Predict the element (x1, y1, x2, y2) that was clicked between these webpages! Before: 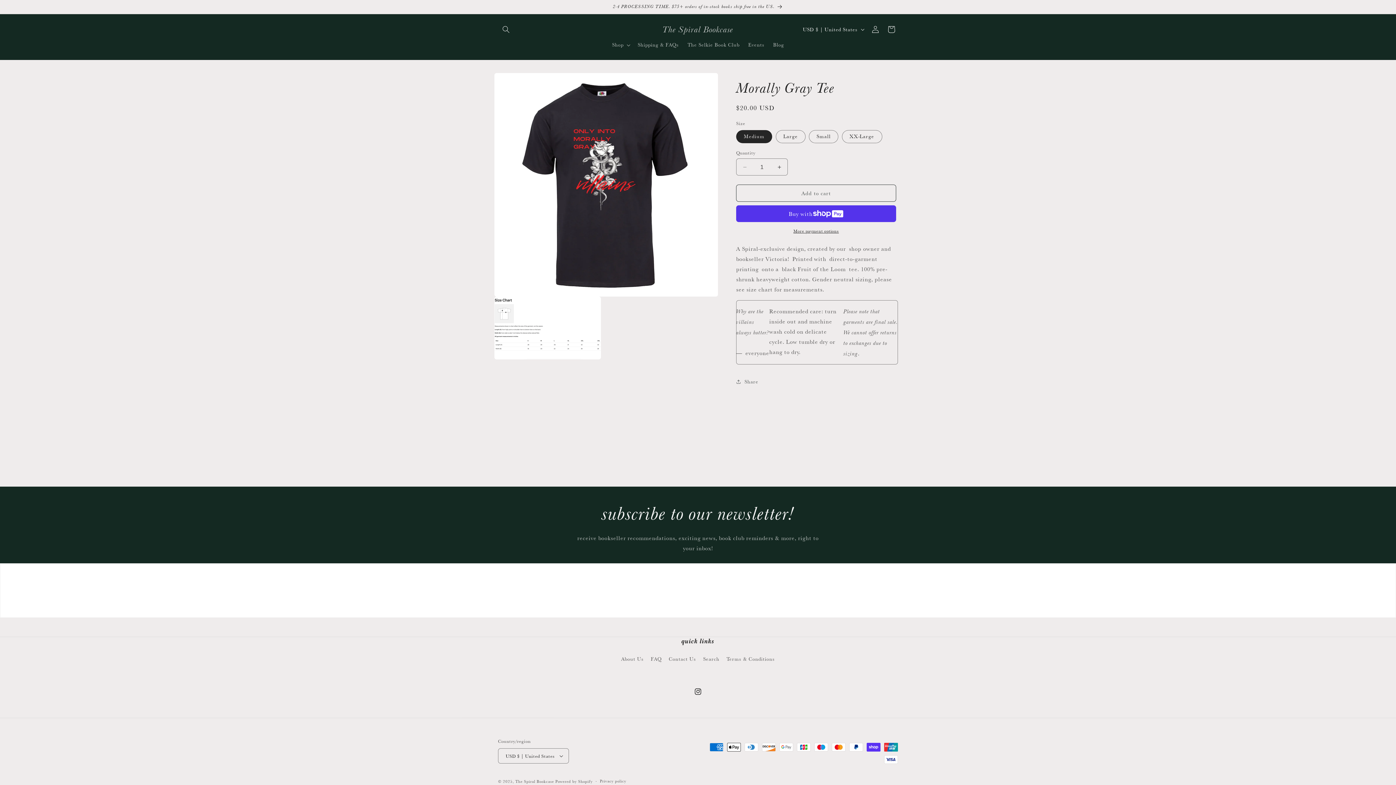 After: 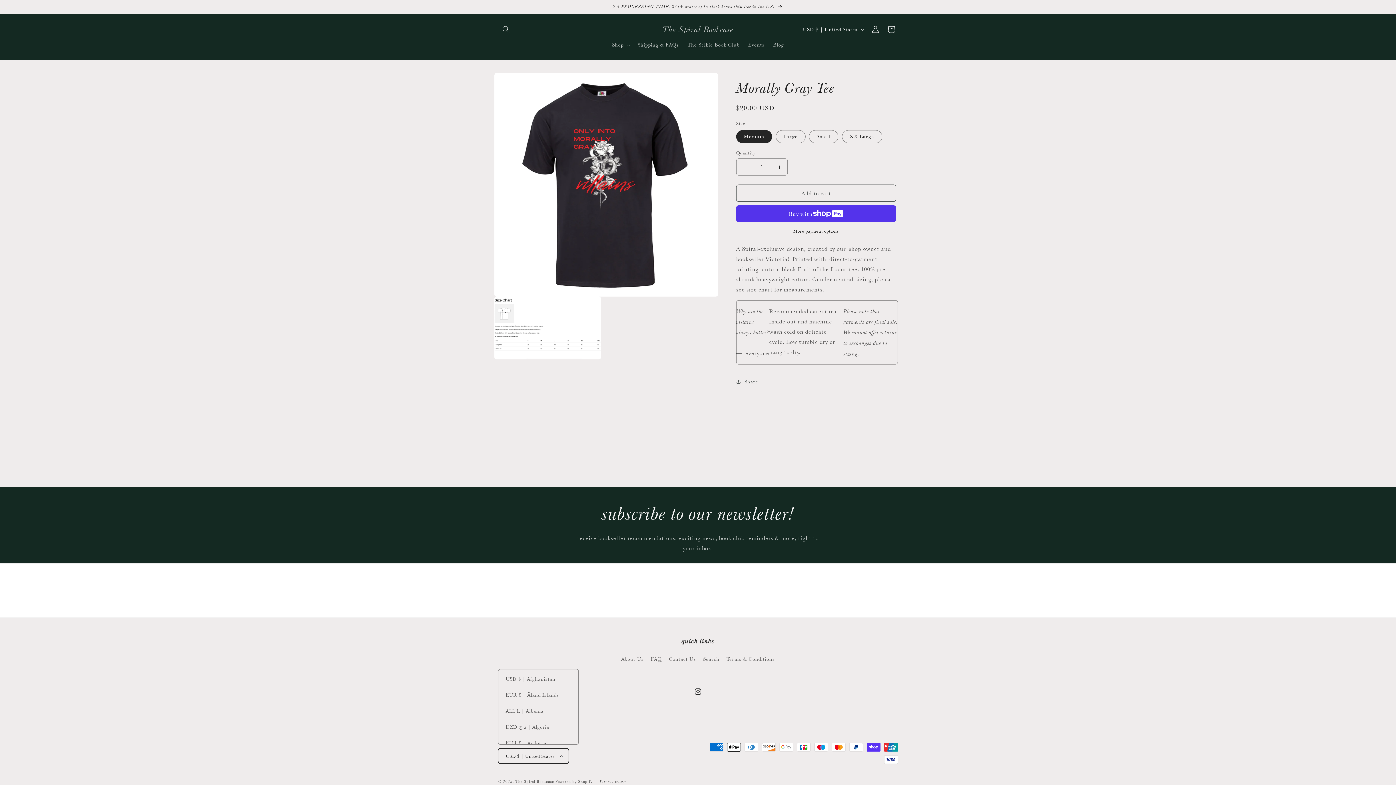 Action: bbox: (498, 748, 569, 764) label: USD $ | United States